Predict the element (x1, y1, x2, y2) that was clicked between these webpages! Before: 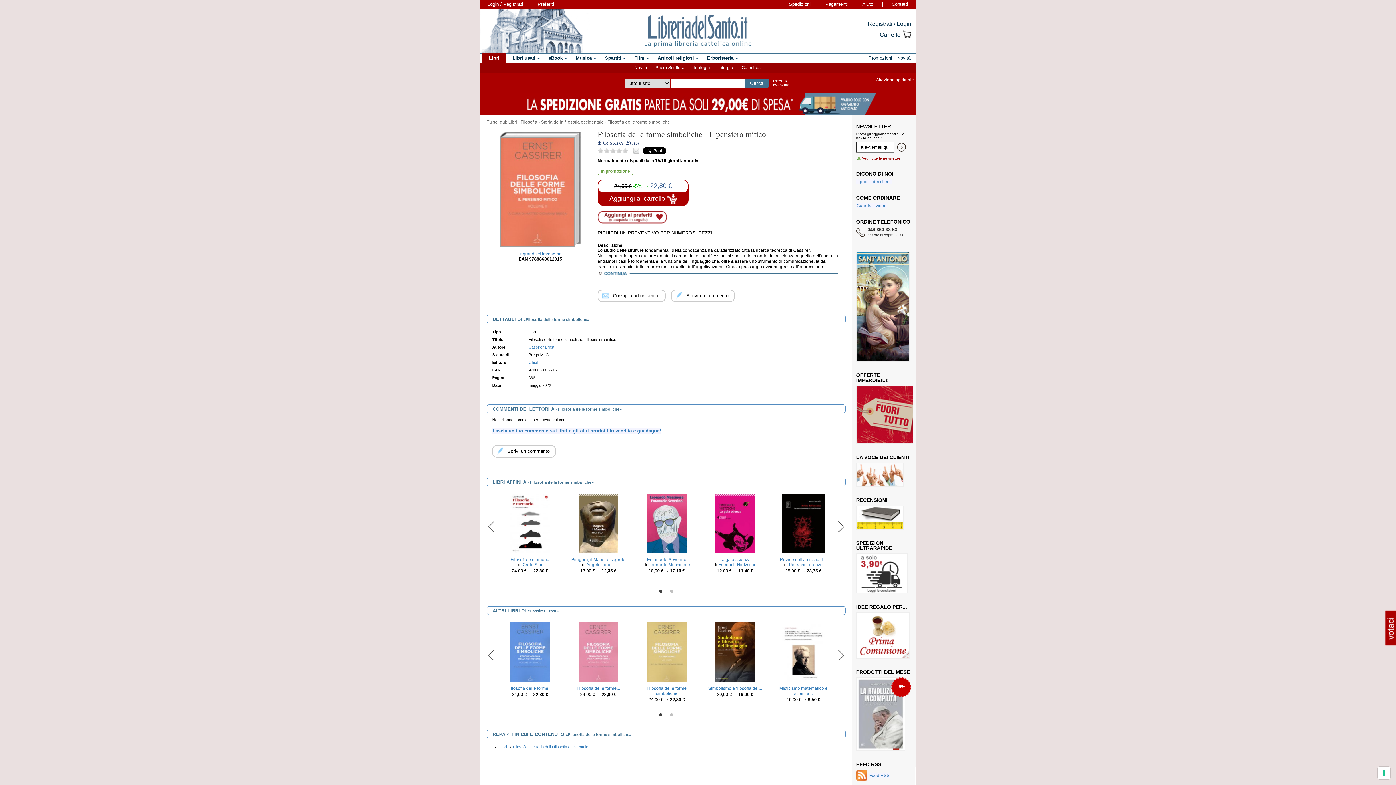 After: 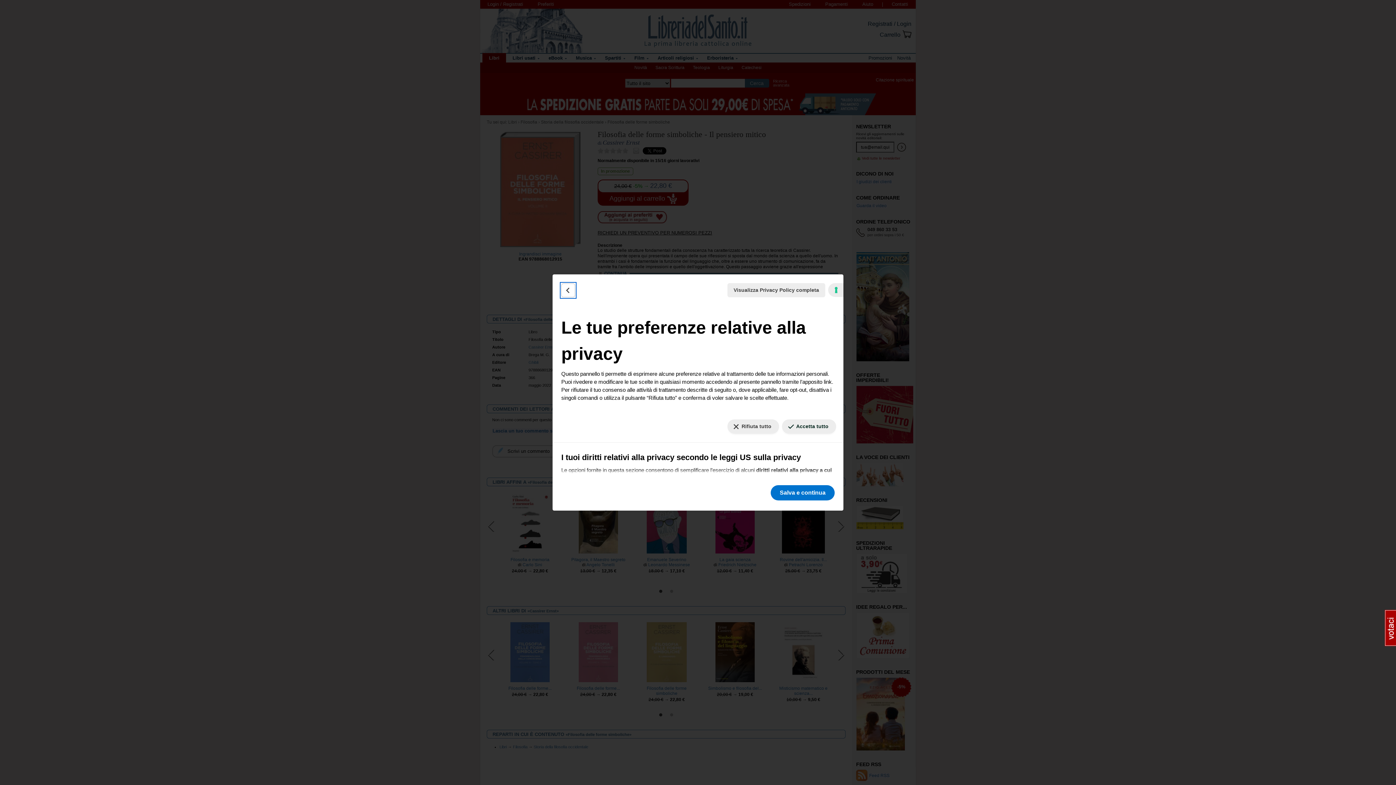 Action: bbox: (1378, 767, 1390, 779) label: Le tue preferenze relative al consenso per le tecnologie di tracciamento